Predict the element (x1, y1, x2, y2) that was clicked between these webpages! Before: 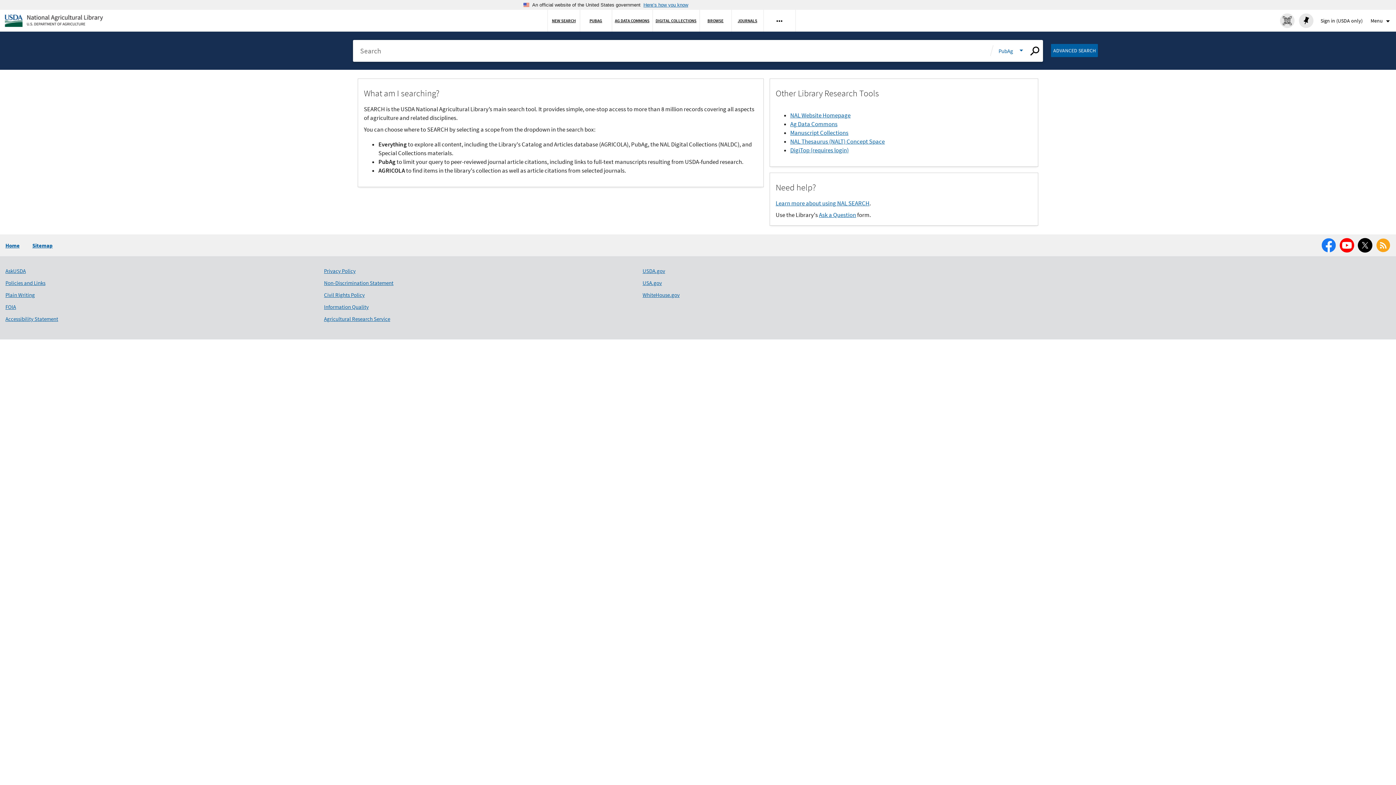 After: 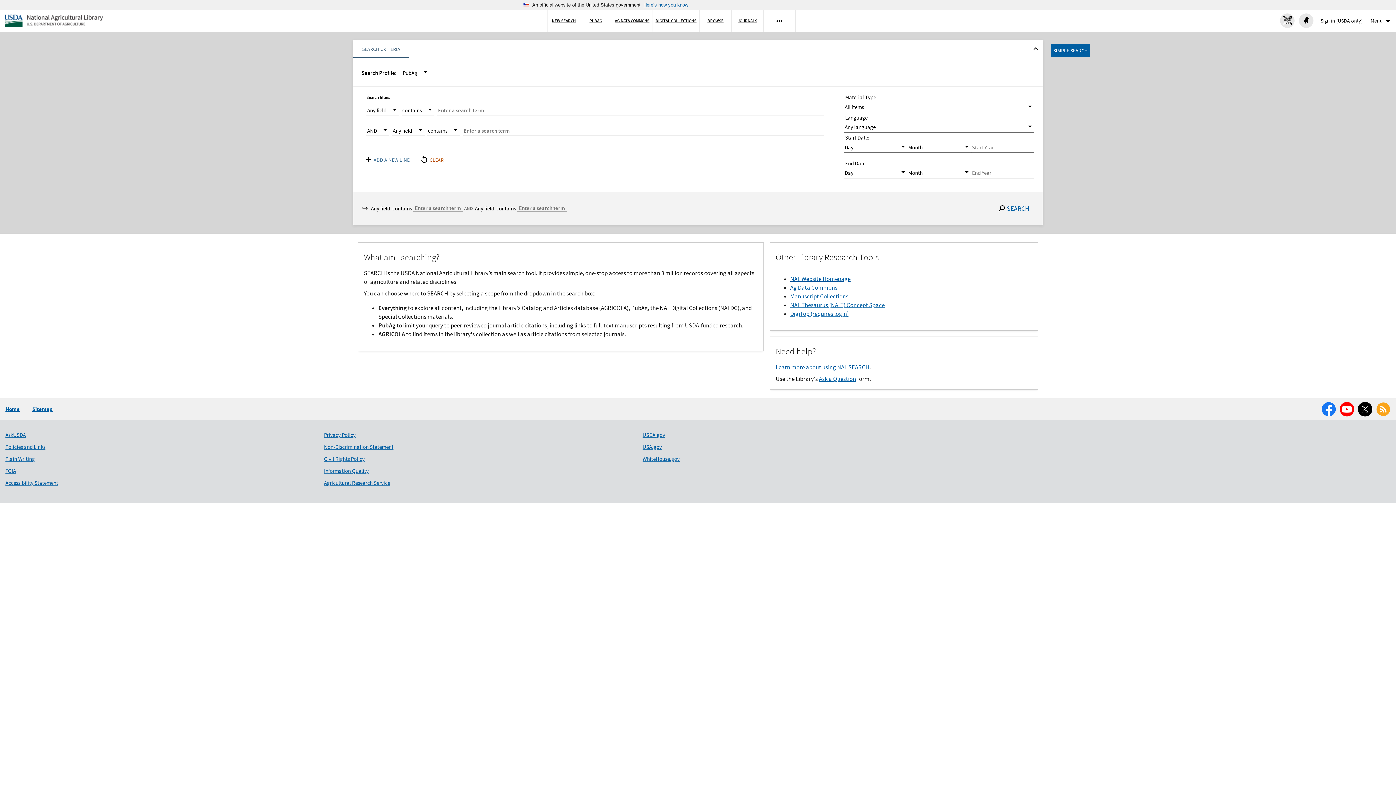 Action: label: Advanced Search bbox: (1051, 43, 1098, 57)